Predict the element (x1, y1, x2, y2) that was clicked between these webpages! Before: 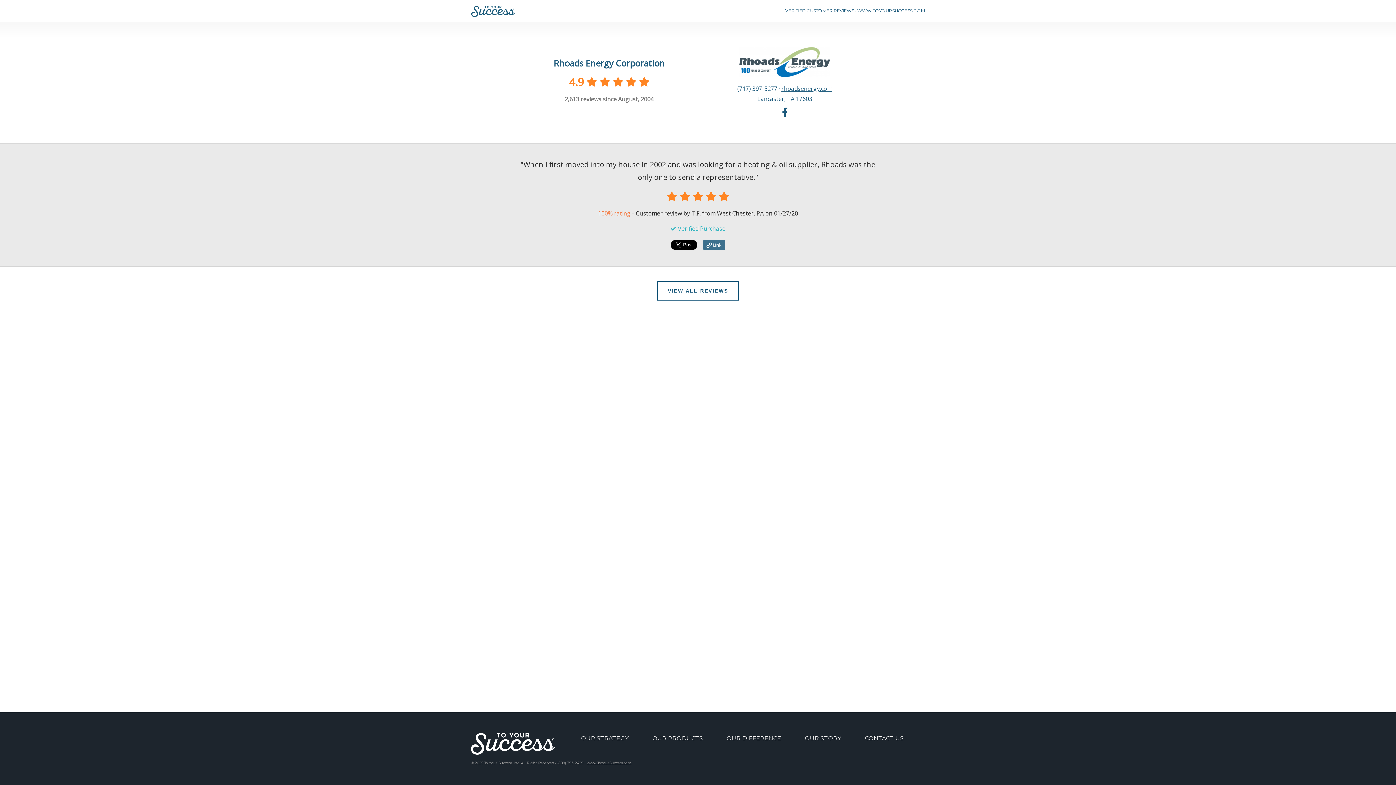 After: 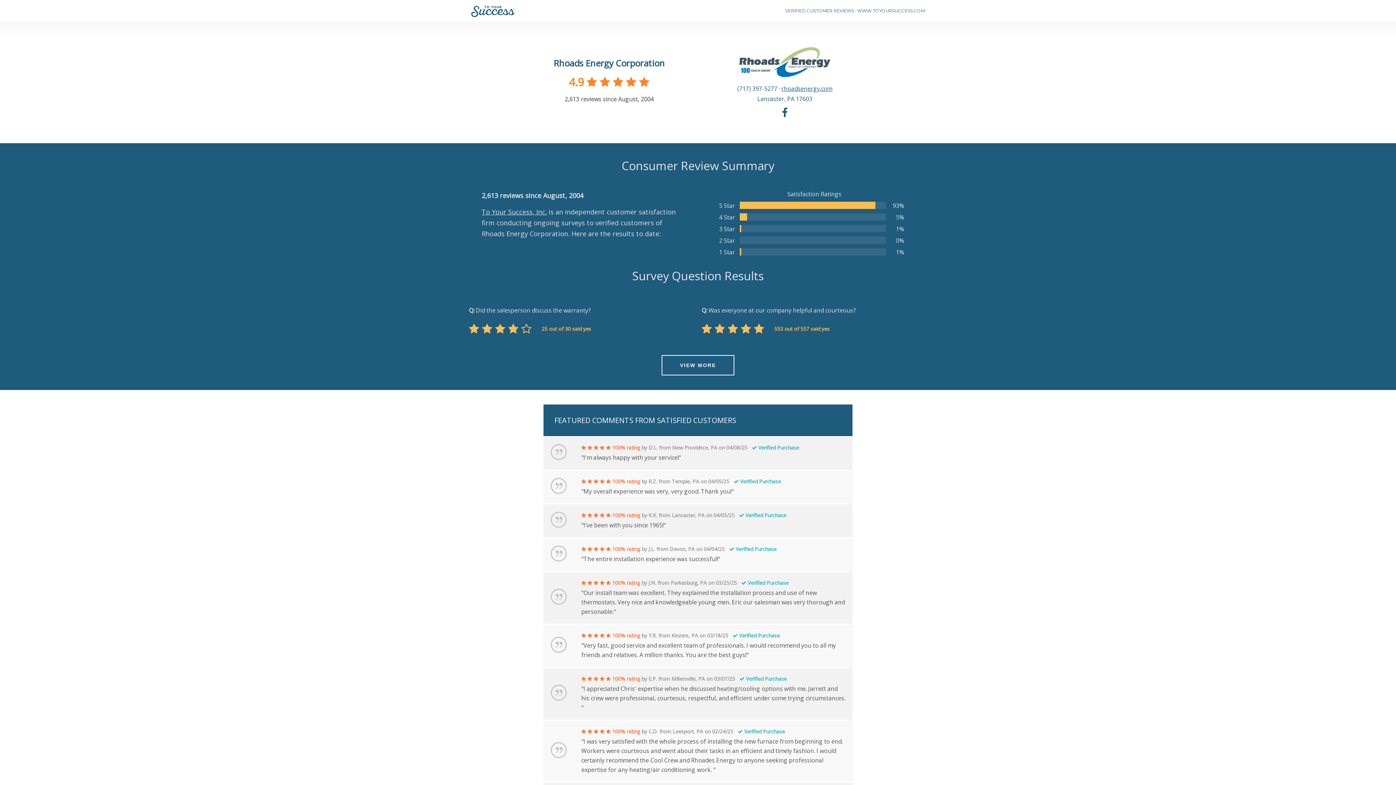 Action: label: VIEW ALL REVIEWS bbox: (657, 281, 738, 300)